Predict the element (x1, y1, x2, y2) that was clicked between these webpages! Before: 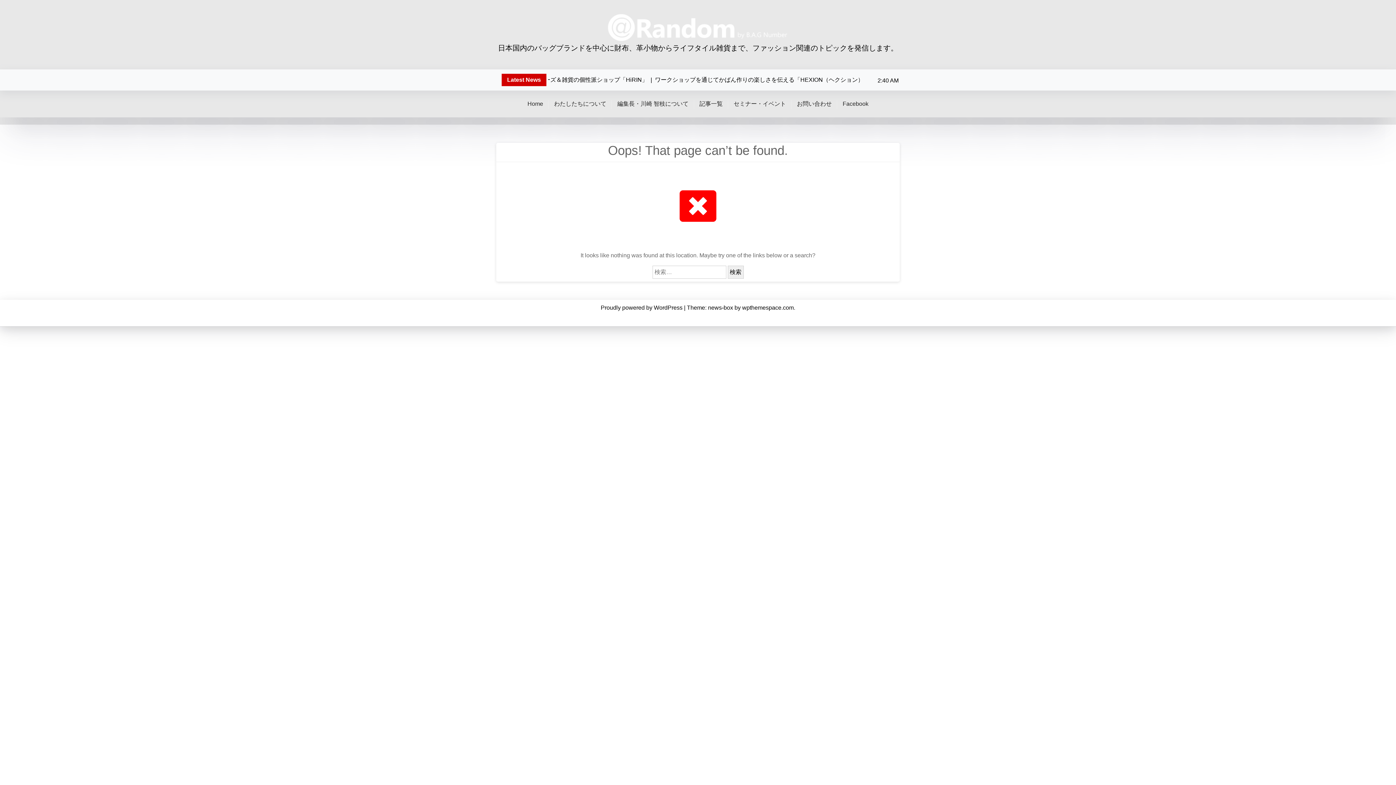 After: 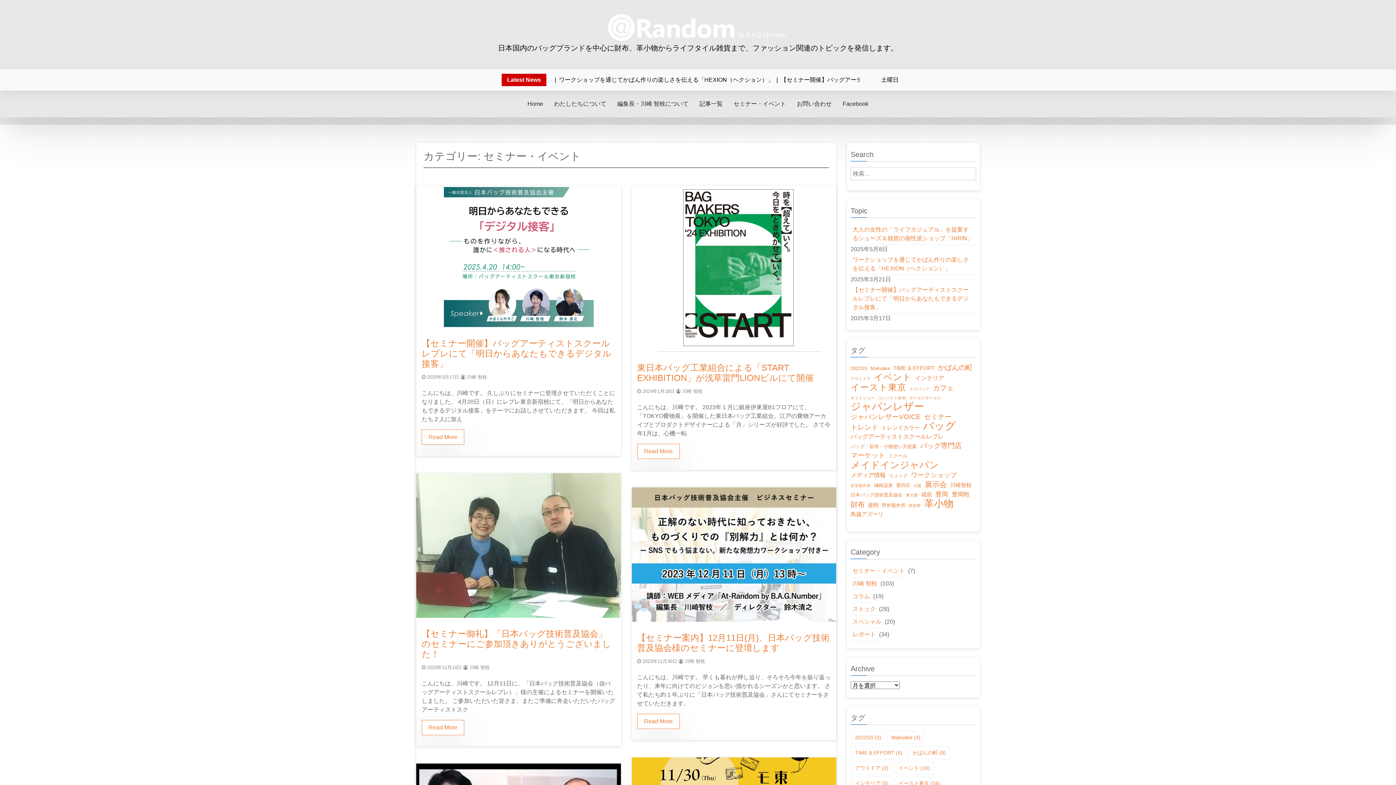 Action: label: セミナー・イベント bbox: (728, 94, 791, 113)